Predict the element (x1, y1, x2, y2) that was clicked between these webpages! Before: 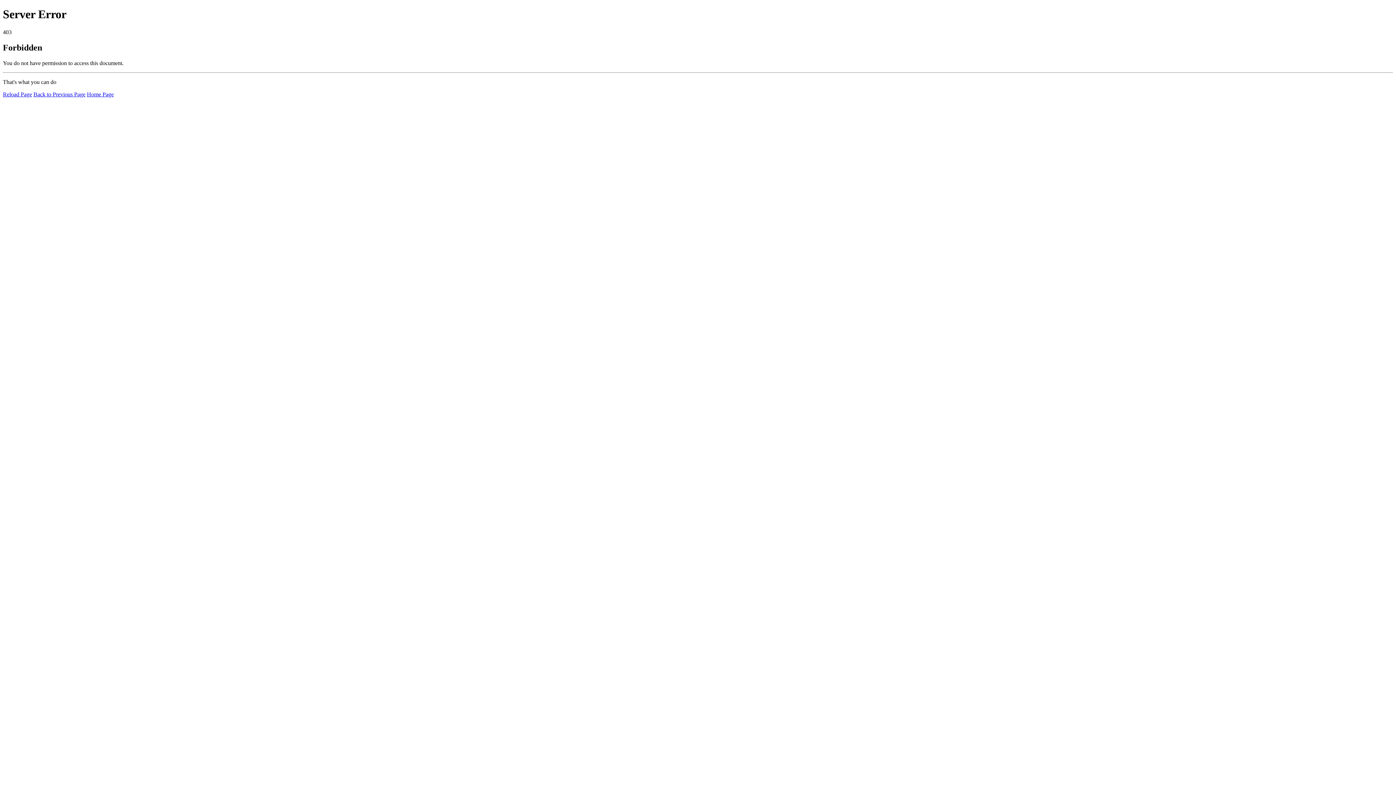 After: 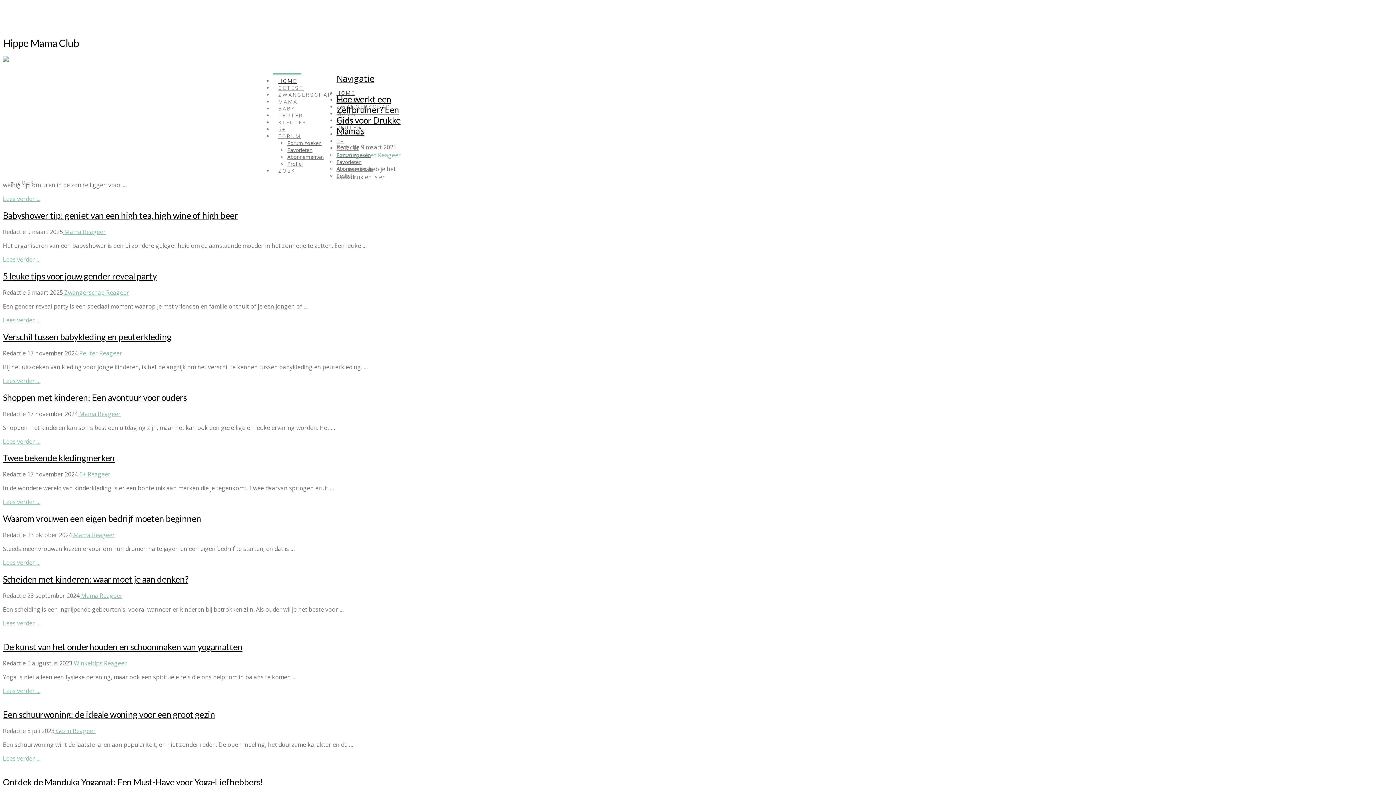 Action: bbox: (86, 91, 113, 97) label: Home Page